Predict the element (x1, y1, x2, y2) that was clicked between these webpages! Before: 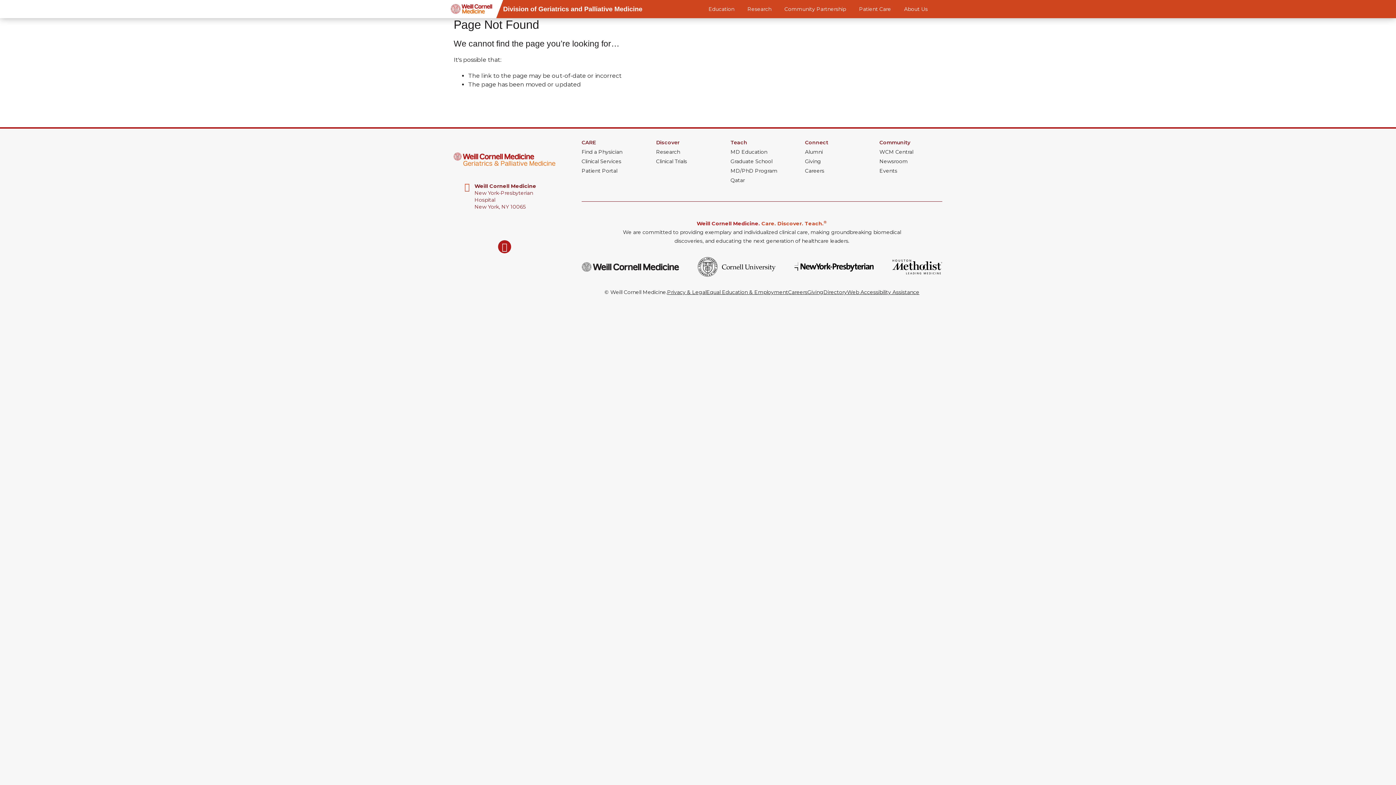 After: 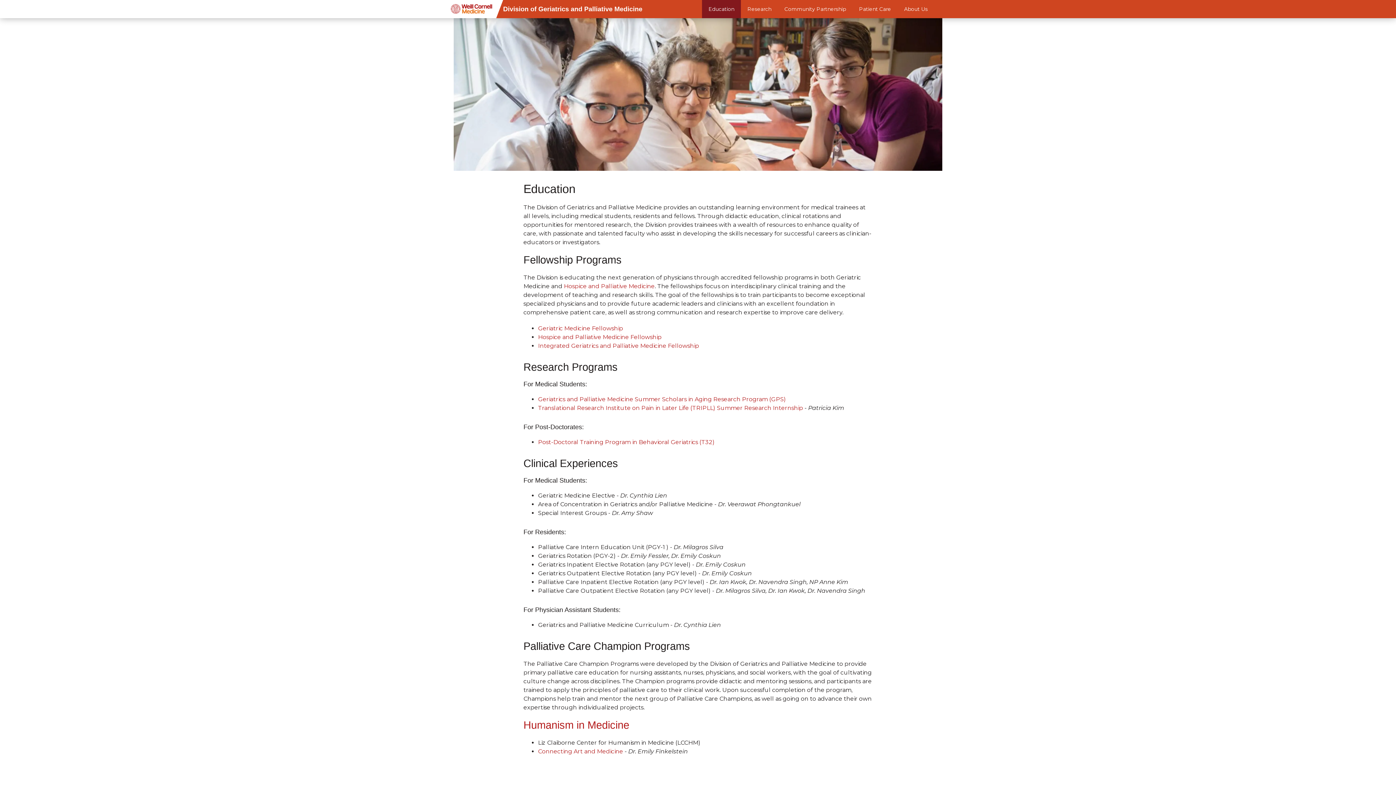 Action: label: Education bbox: (17, 41, 40, 47)